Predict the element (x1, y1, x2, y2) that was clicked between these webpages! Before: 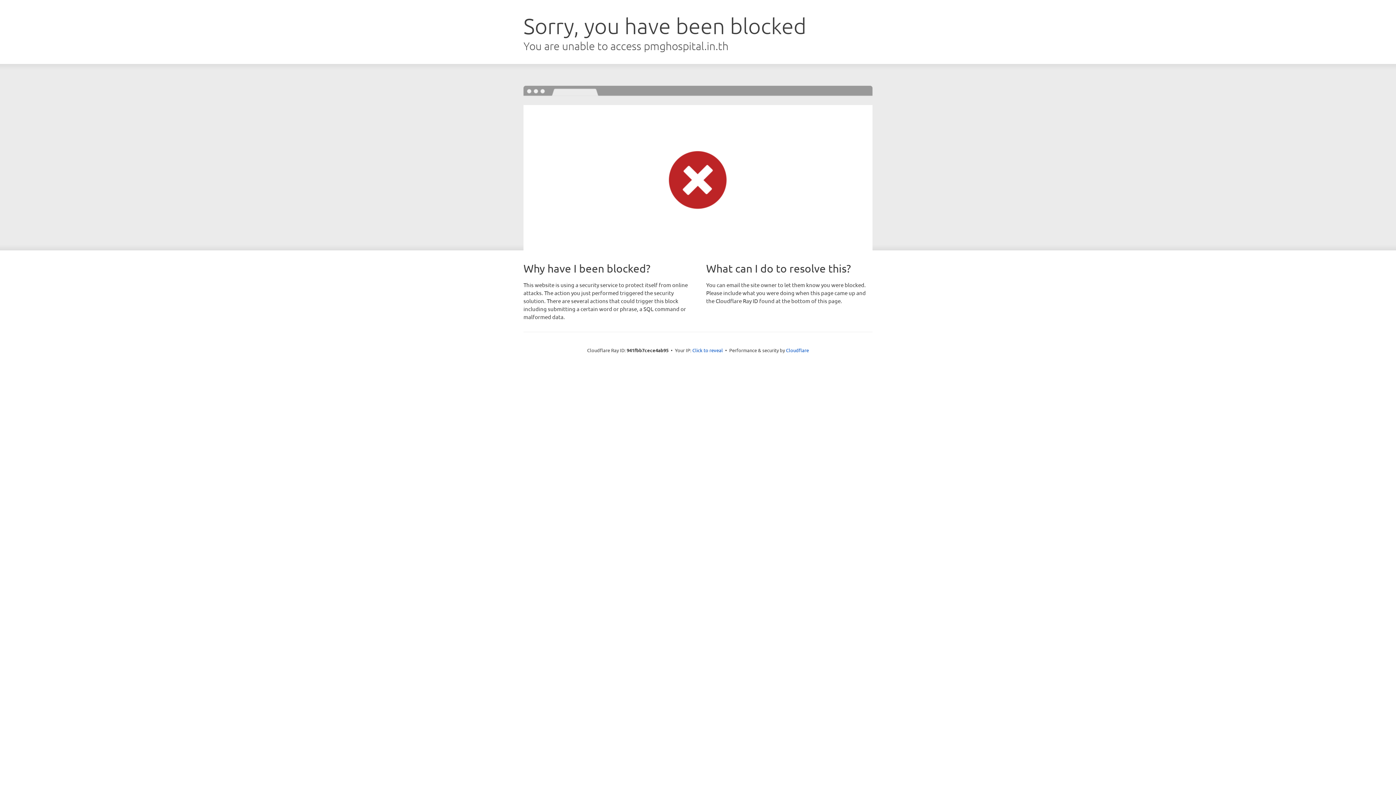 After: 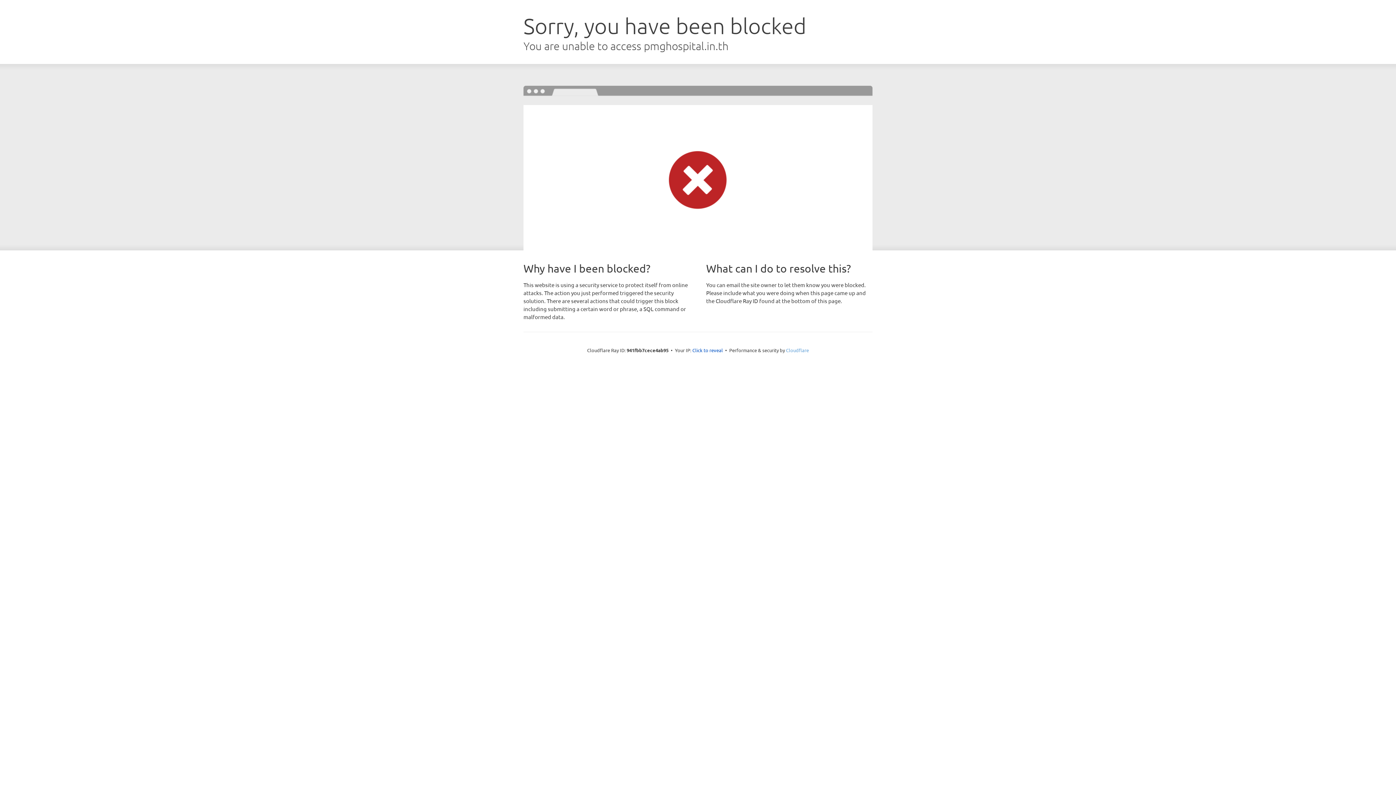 Action: bbox: (786, 347, 809, 353) label: Cloudflare